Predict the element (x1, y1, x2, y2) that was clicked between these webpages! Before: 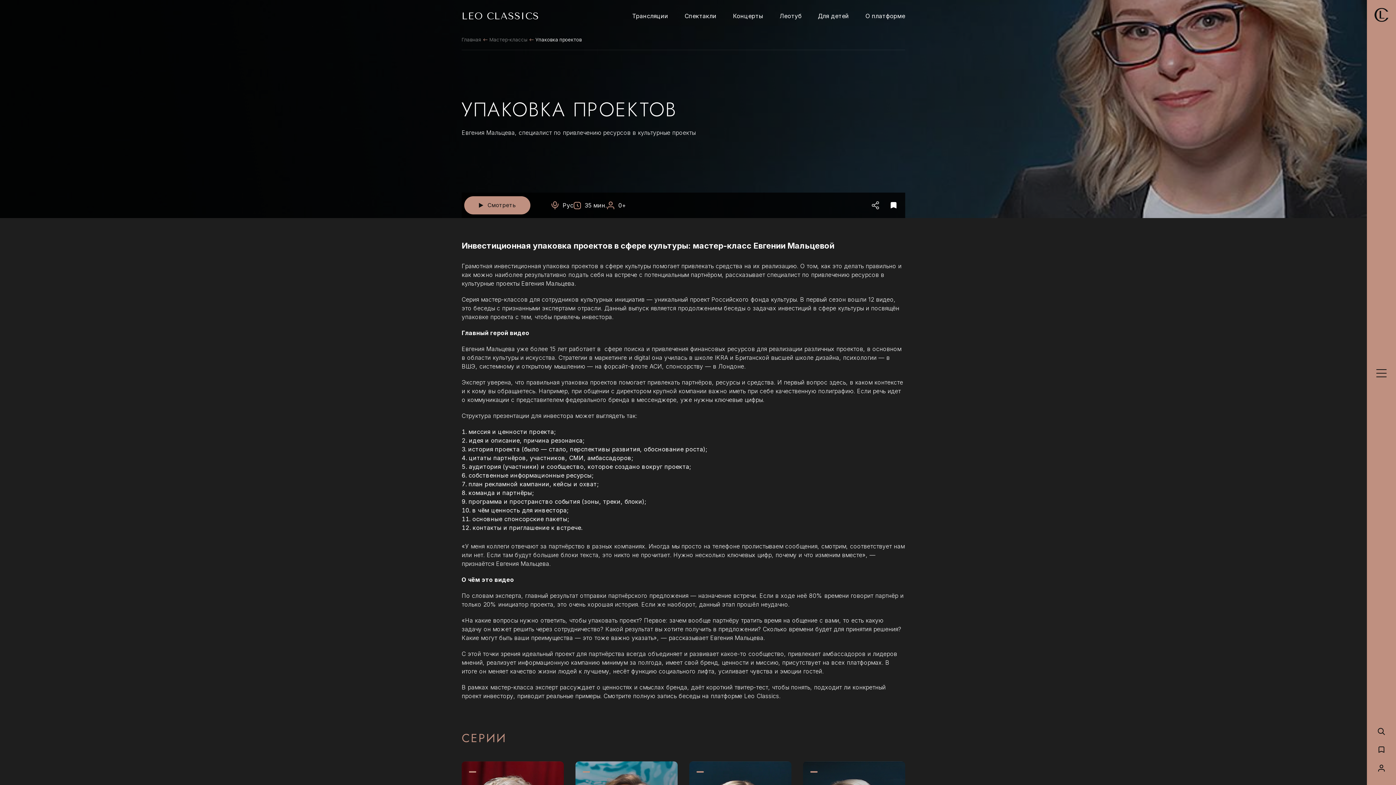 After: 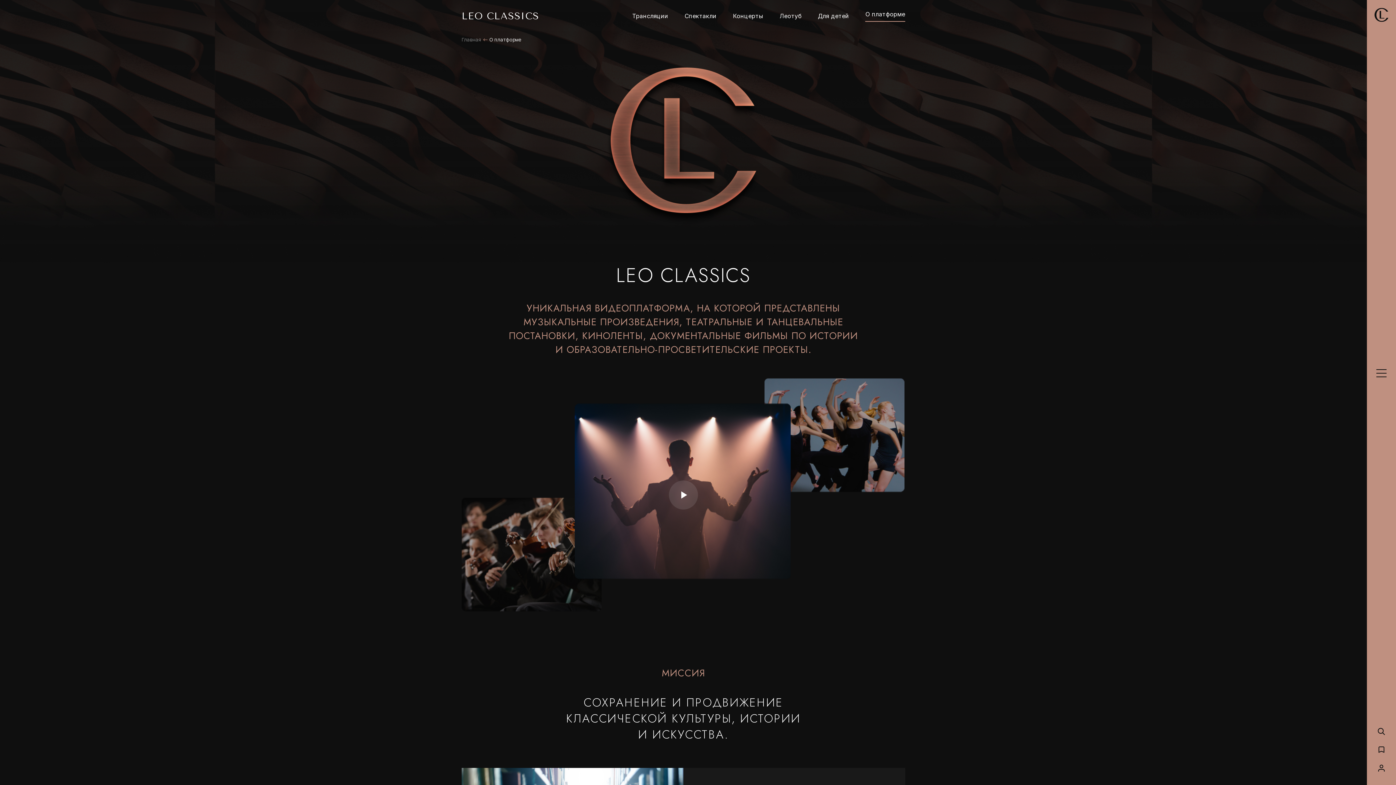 Action: bbox: (865, 10, 905, 22) label: О платформе